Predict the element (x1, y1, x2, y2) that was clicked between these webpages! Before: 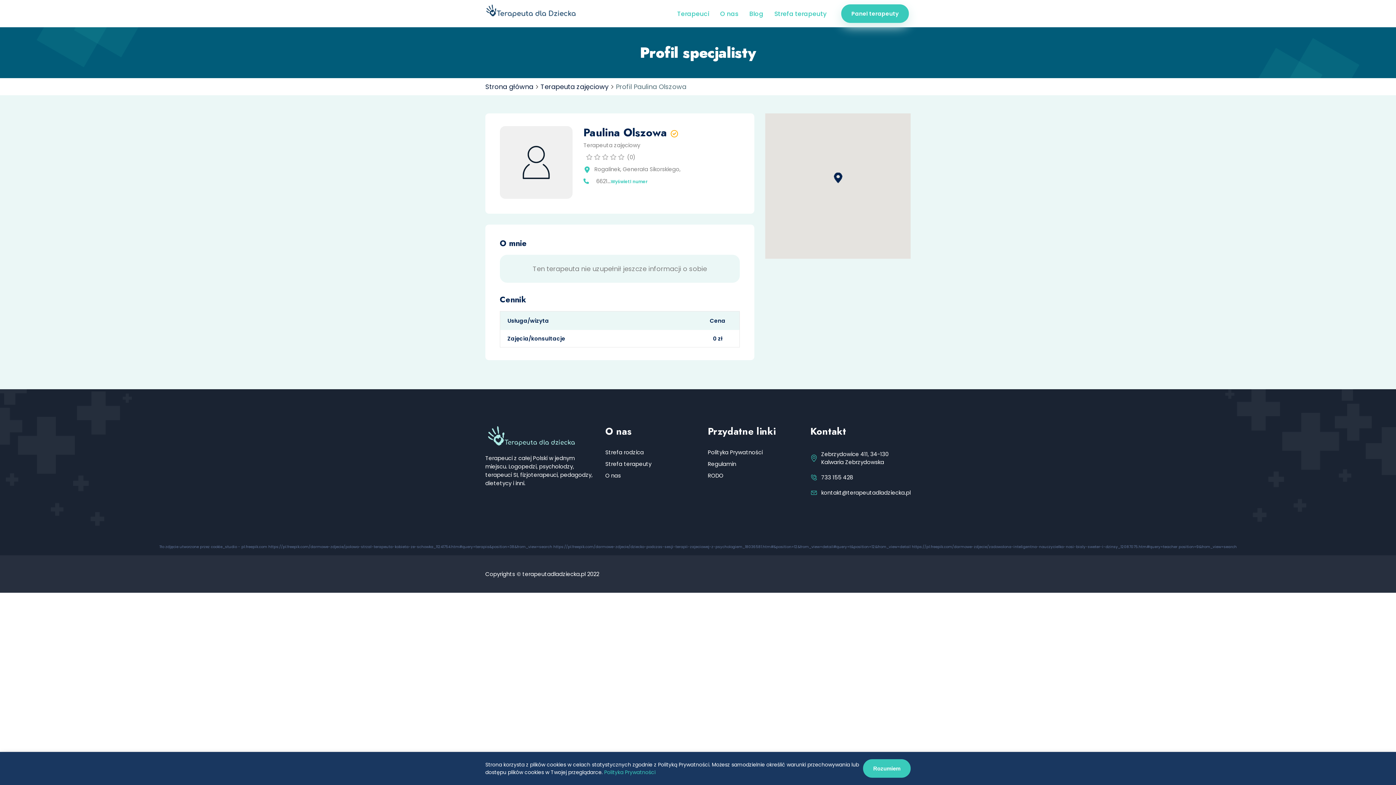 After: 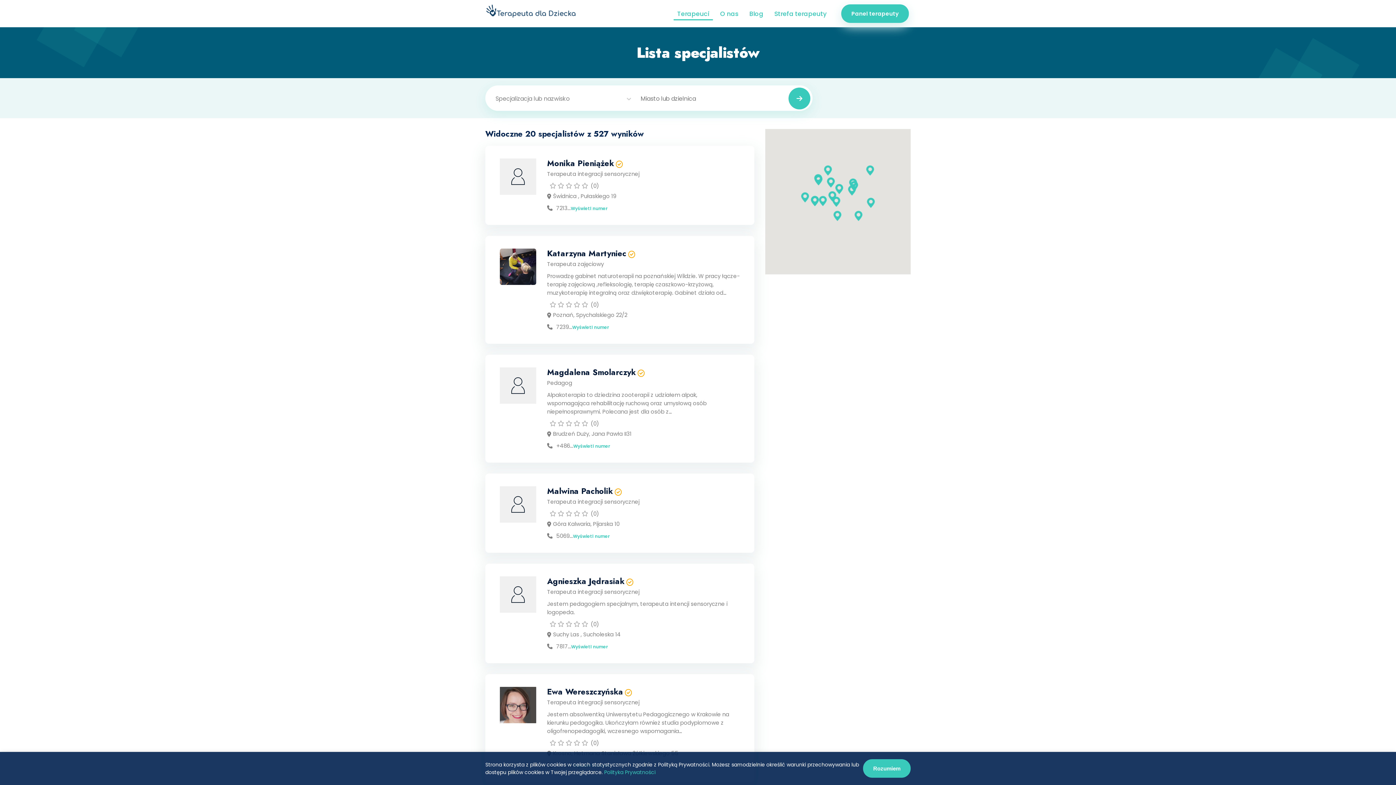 Action: label: Terapeuci bbox: (673, 7, 713, 20)